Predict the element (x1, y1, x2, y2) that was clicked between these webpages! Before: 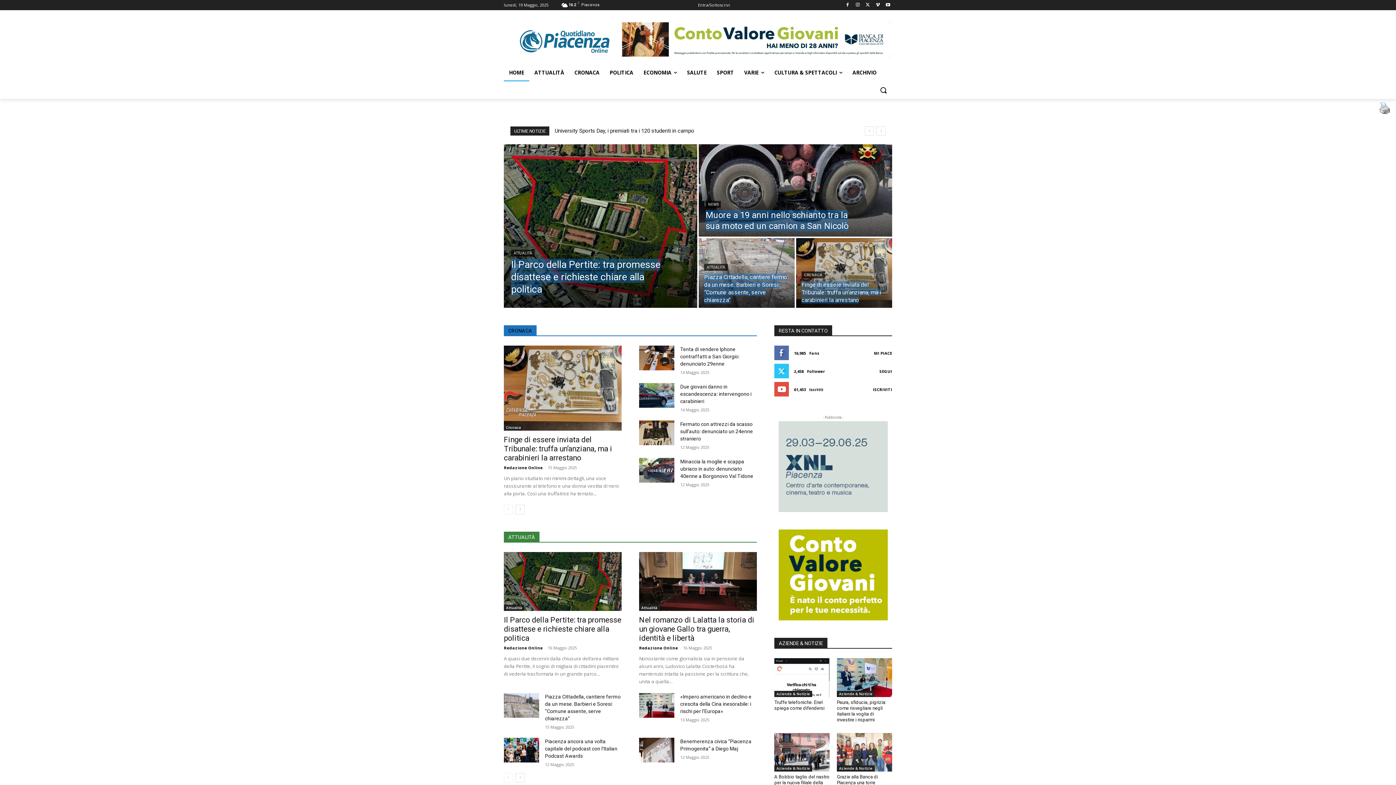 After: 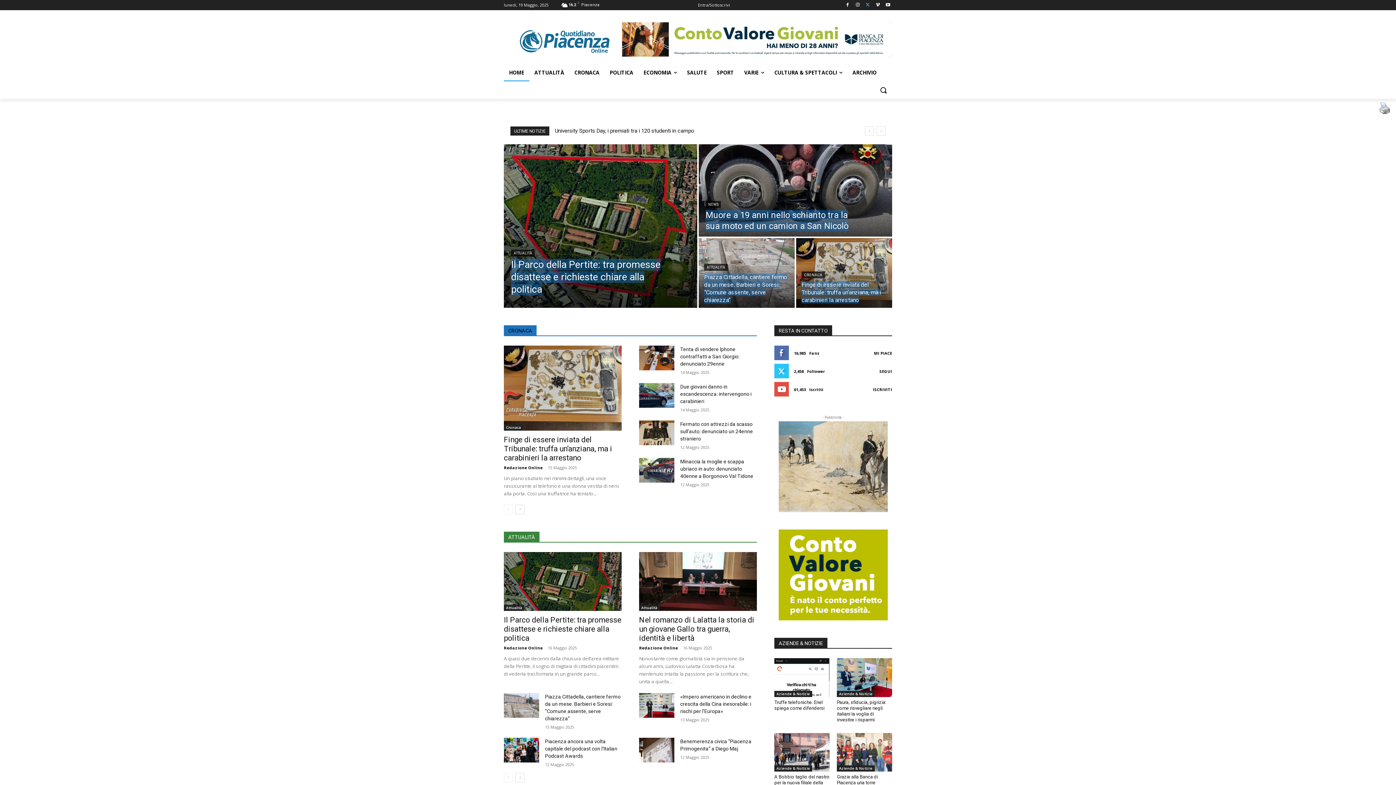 Action: bbox: (863, 0, 872, 9)